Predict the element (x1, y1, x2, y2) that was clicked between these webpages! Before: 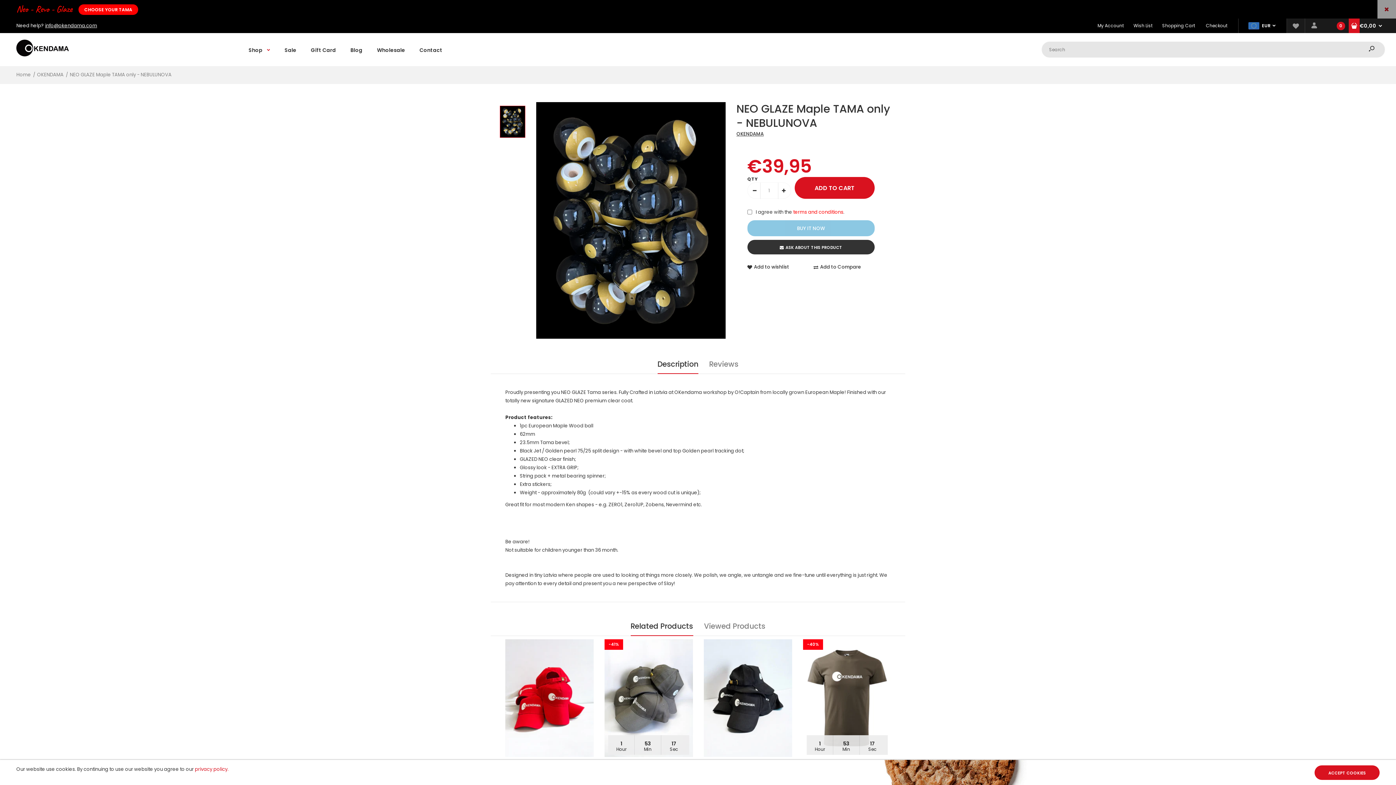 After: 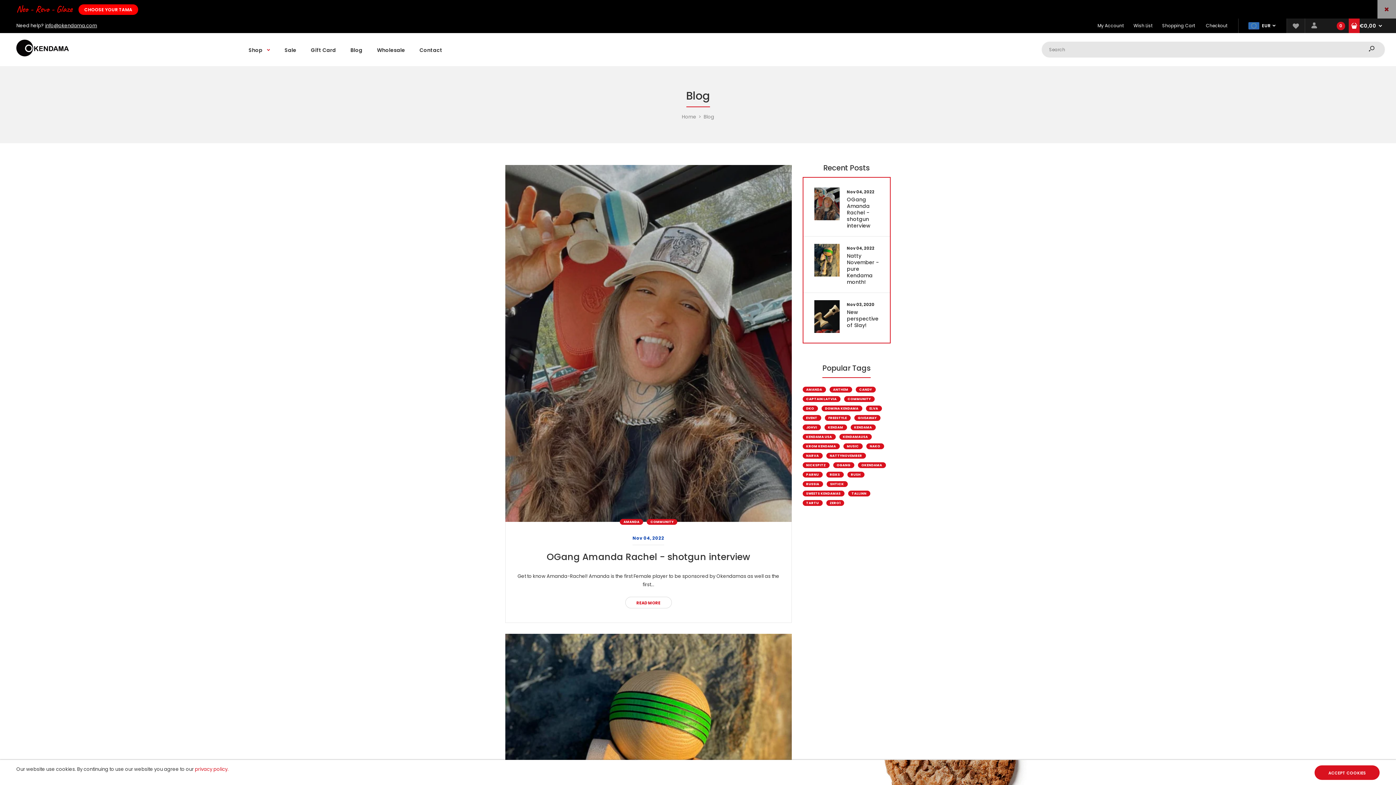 Action: bbox: (349, 36, 363, 62) label: Blog